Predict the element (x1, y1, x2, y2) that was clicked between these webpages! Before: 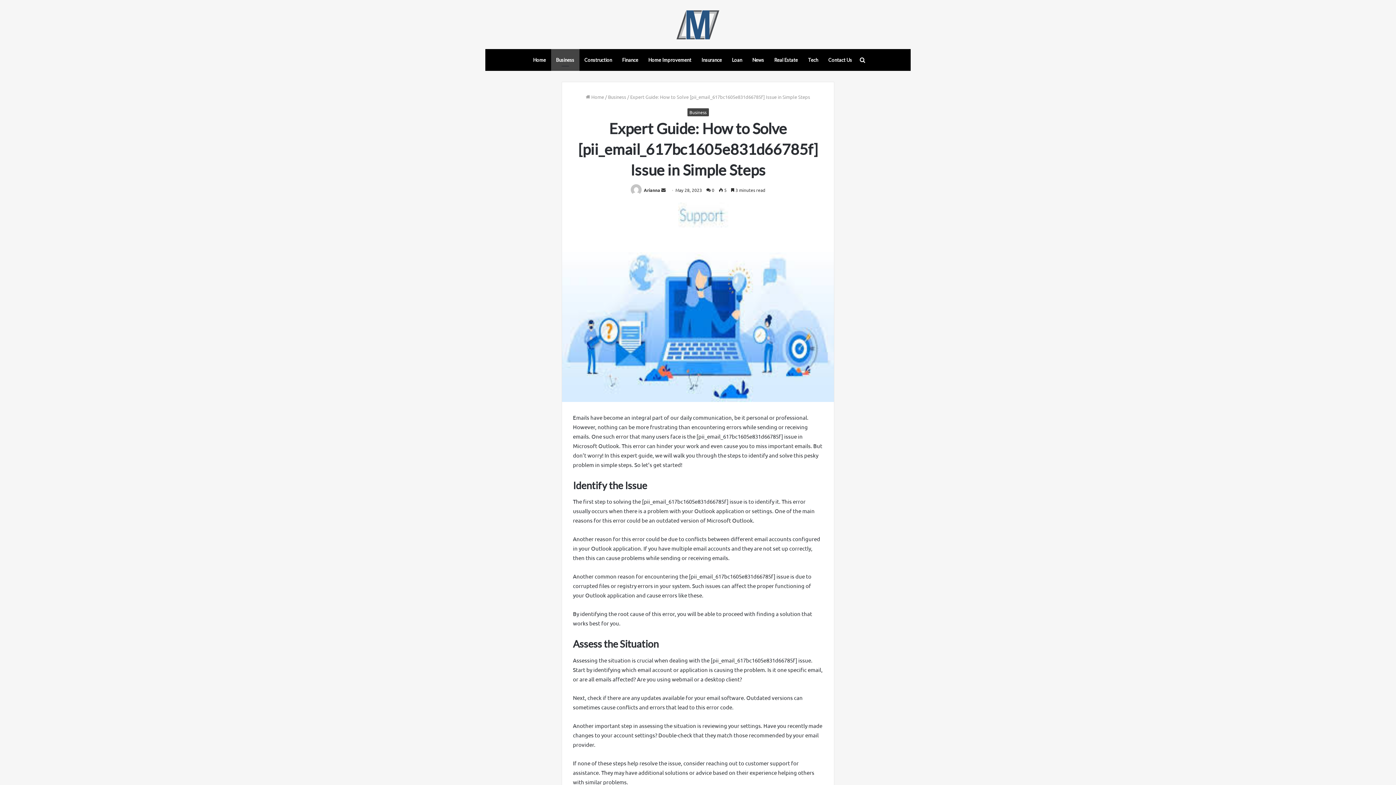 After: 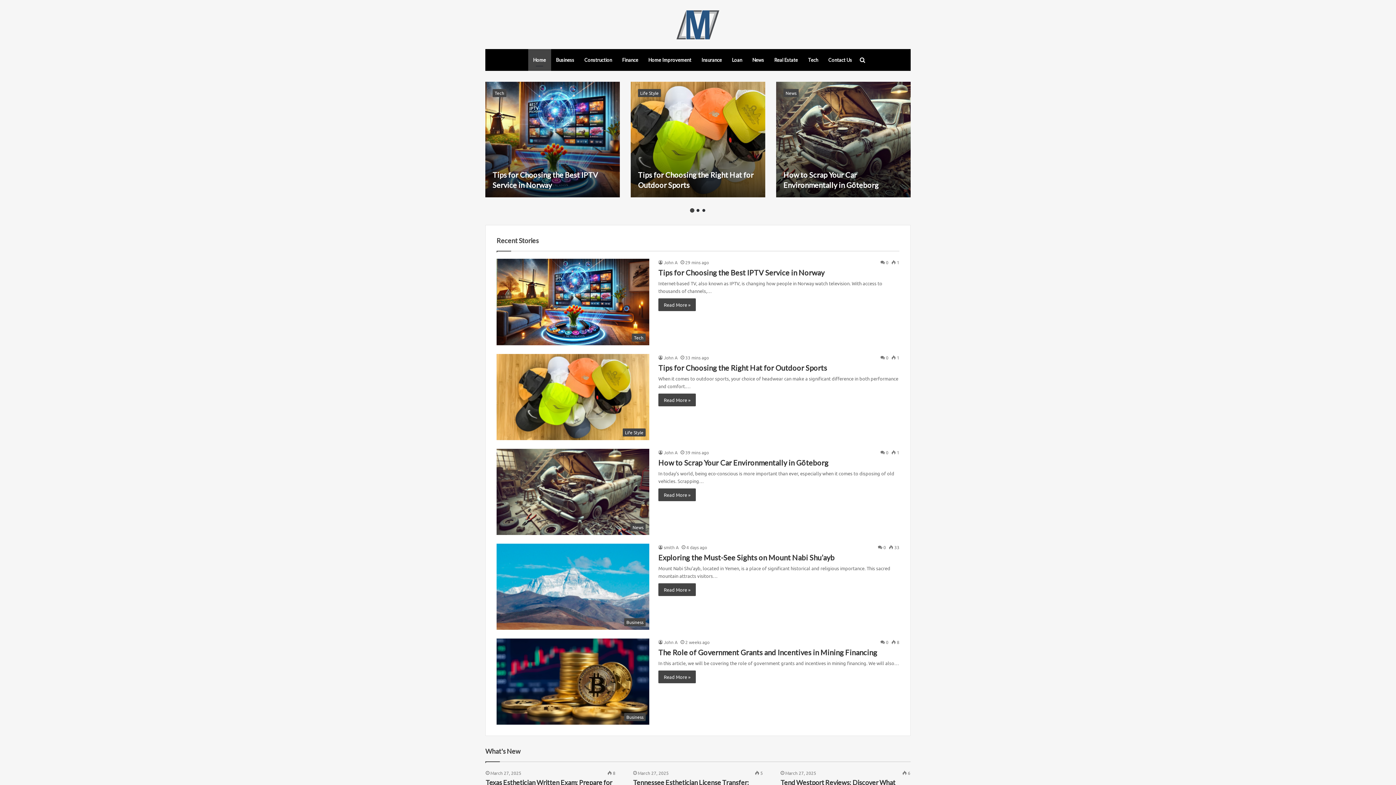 Action: label: Home bbox: (528, 49, 551, 70)